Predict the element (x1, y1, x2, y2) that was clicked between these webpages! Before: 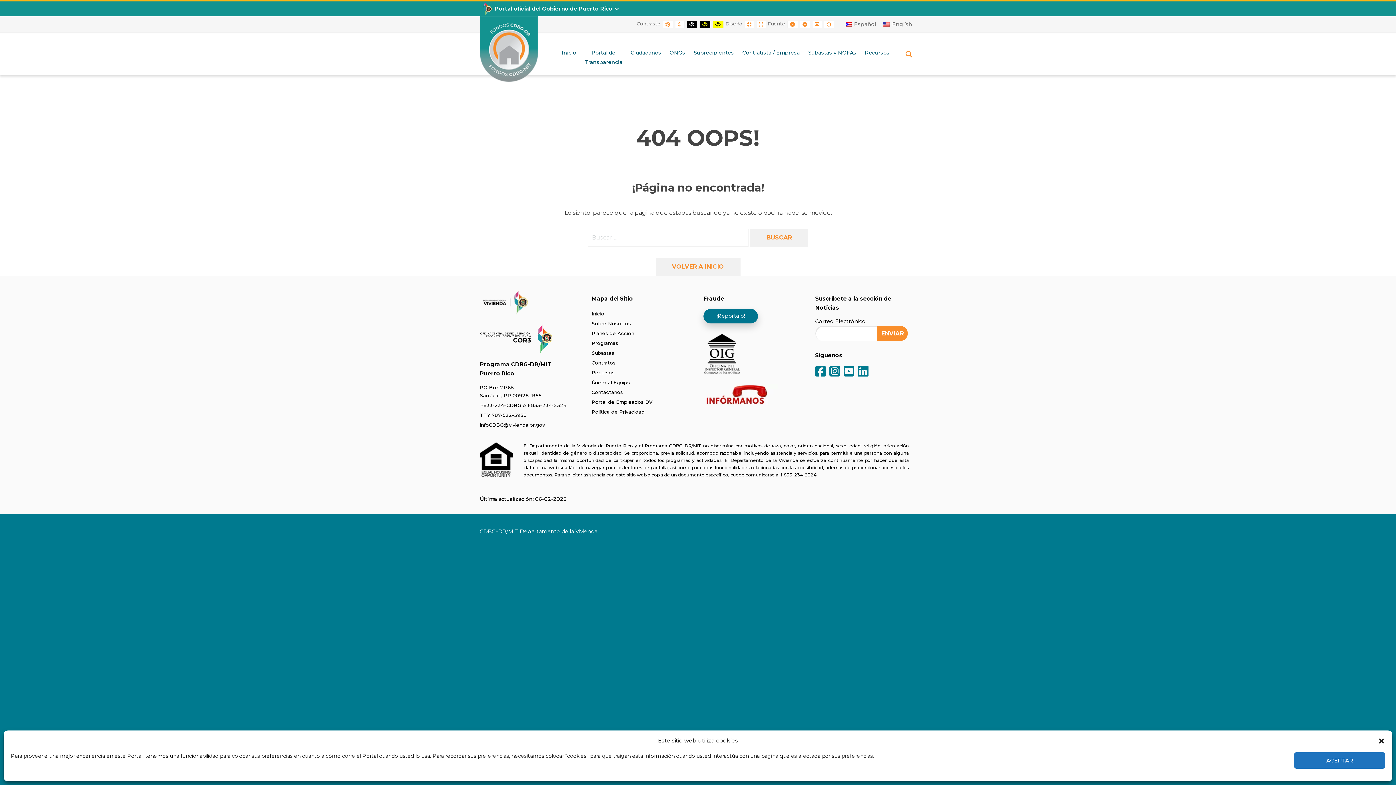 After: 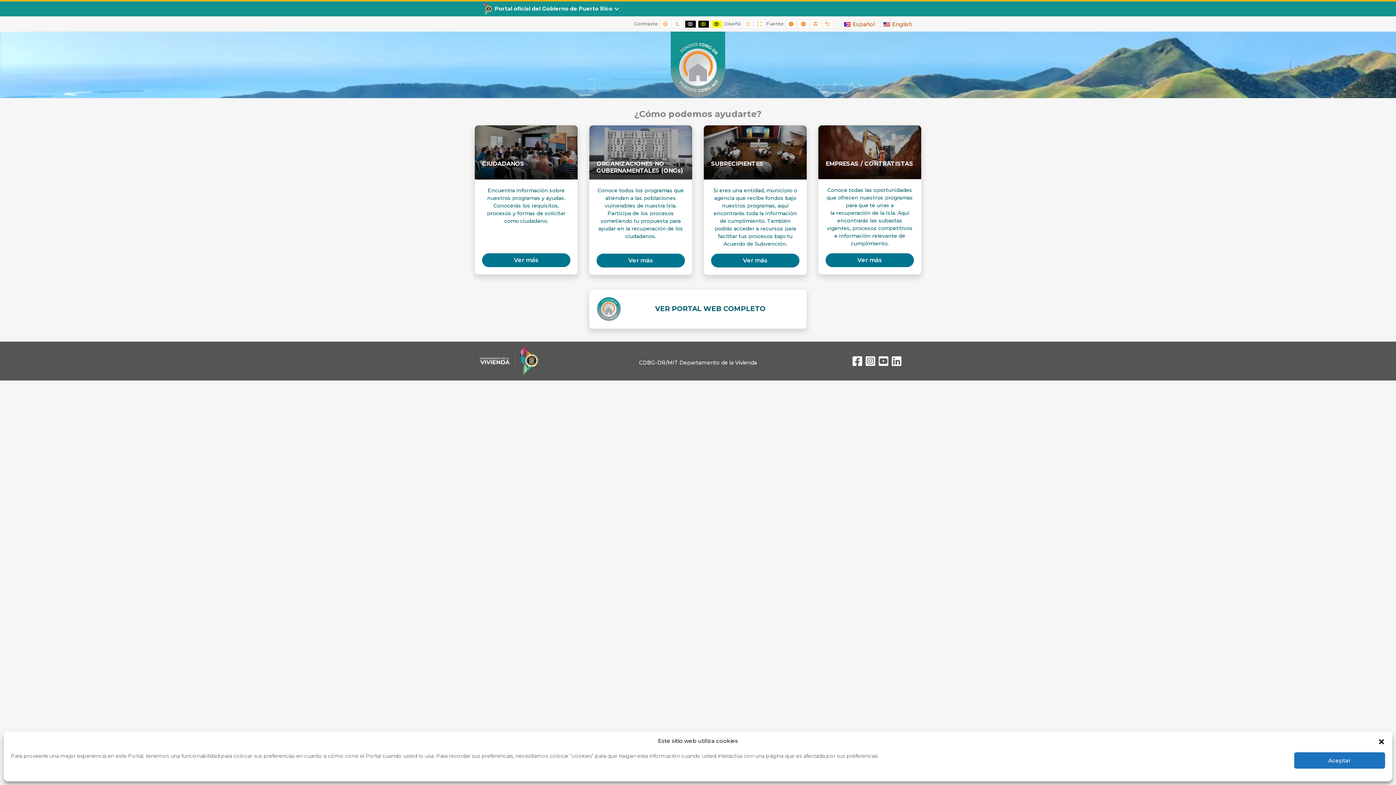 Action: bbox: (842, 19, 880, 29) label: Español